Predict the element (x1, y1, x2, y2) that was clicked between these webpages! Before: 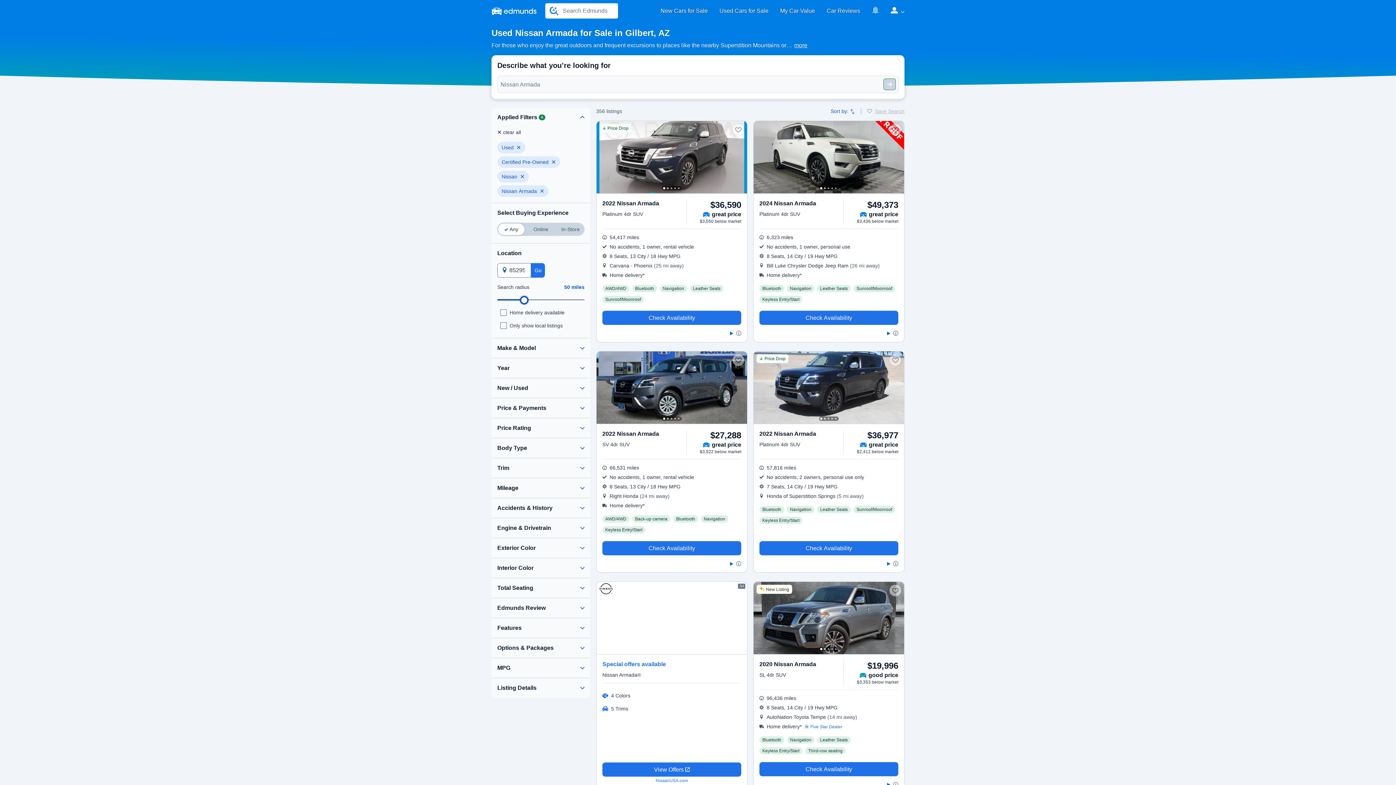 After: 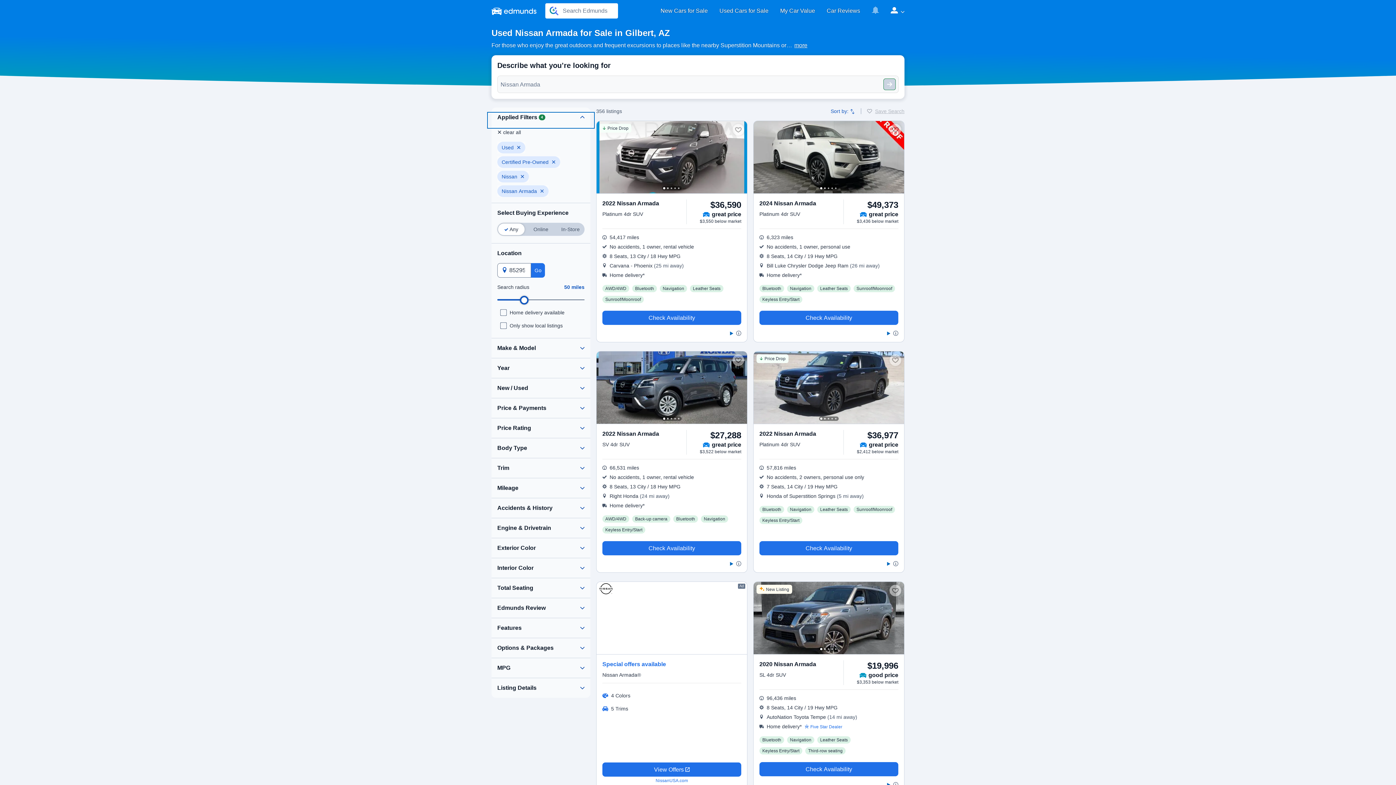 Action: bbox: (488, 113, 593, 127)